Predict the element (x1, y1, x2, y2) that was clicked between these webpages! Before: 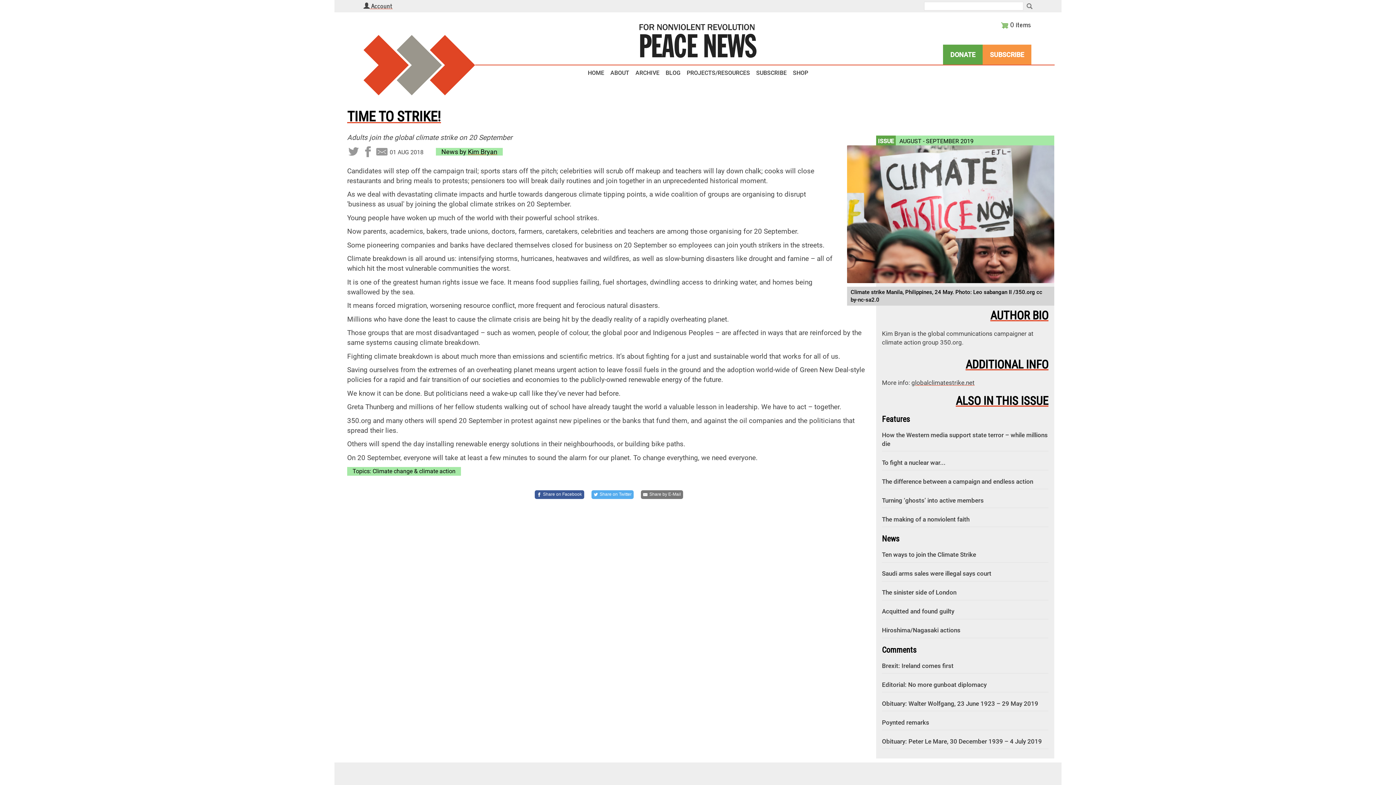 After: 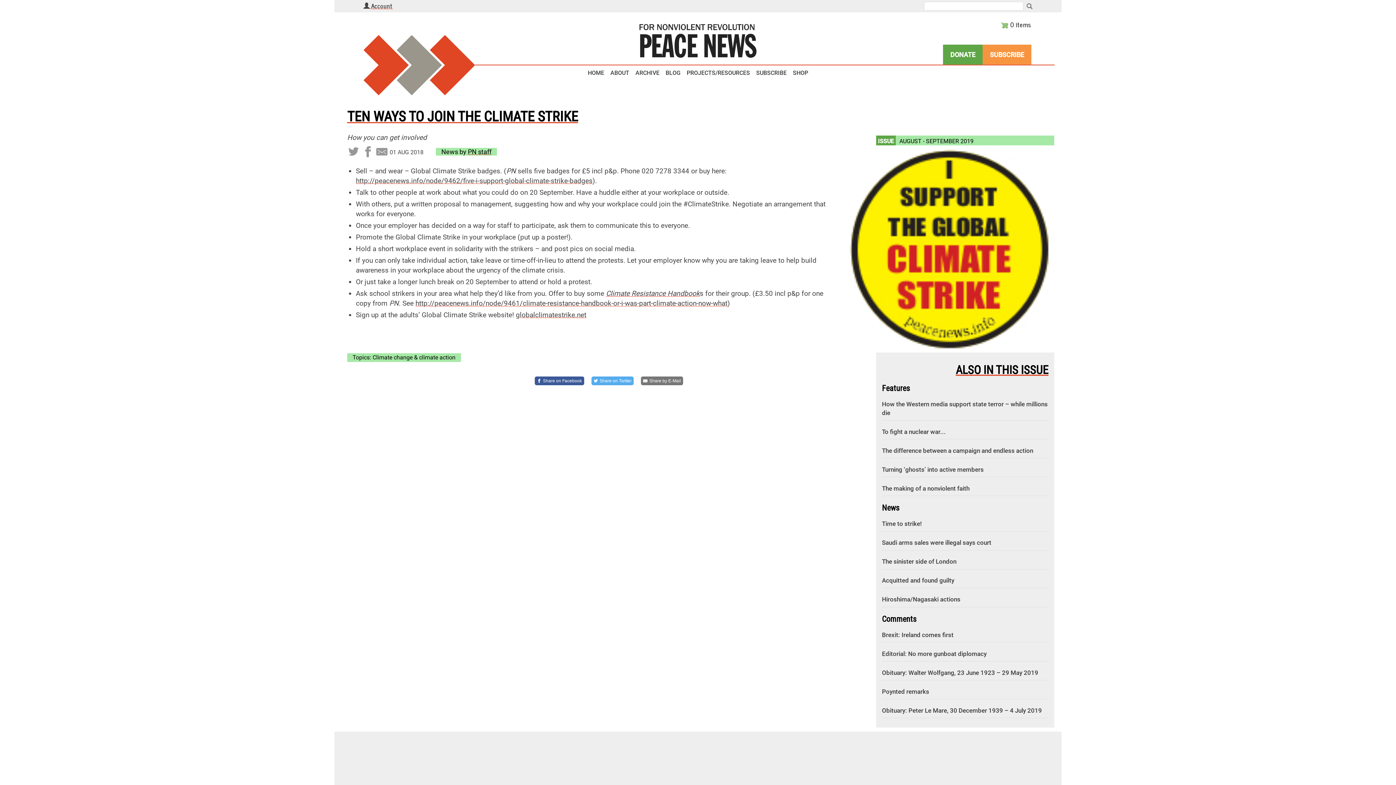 Action: label: Ten ways to join the Climate Strike bbox: (882, 547, 1048, 562)